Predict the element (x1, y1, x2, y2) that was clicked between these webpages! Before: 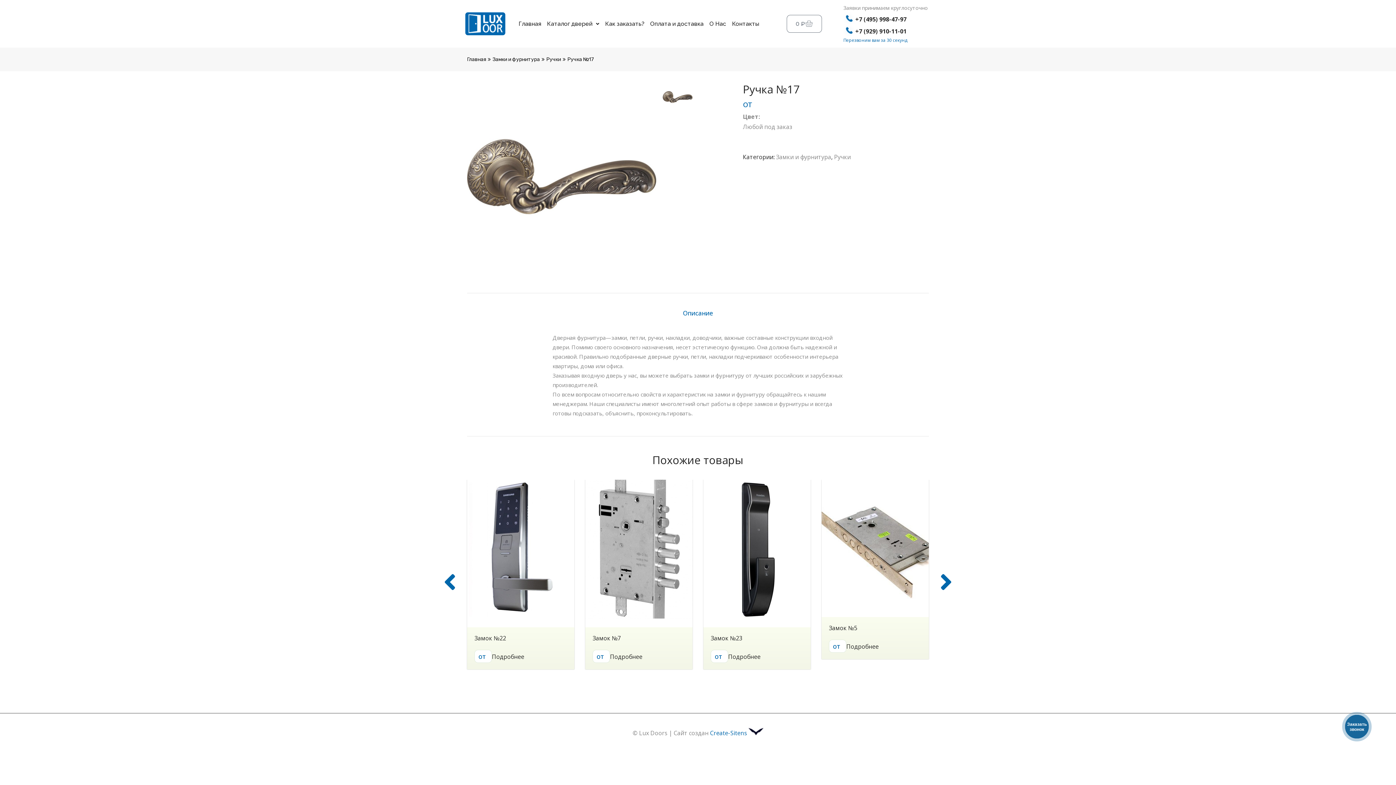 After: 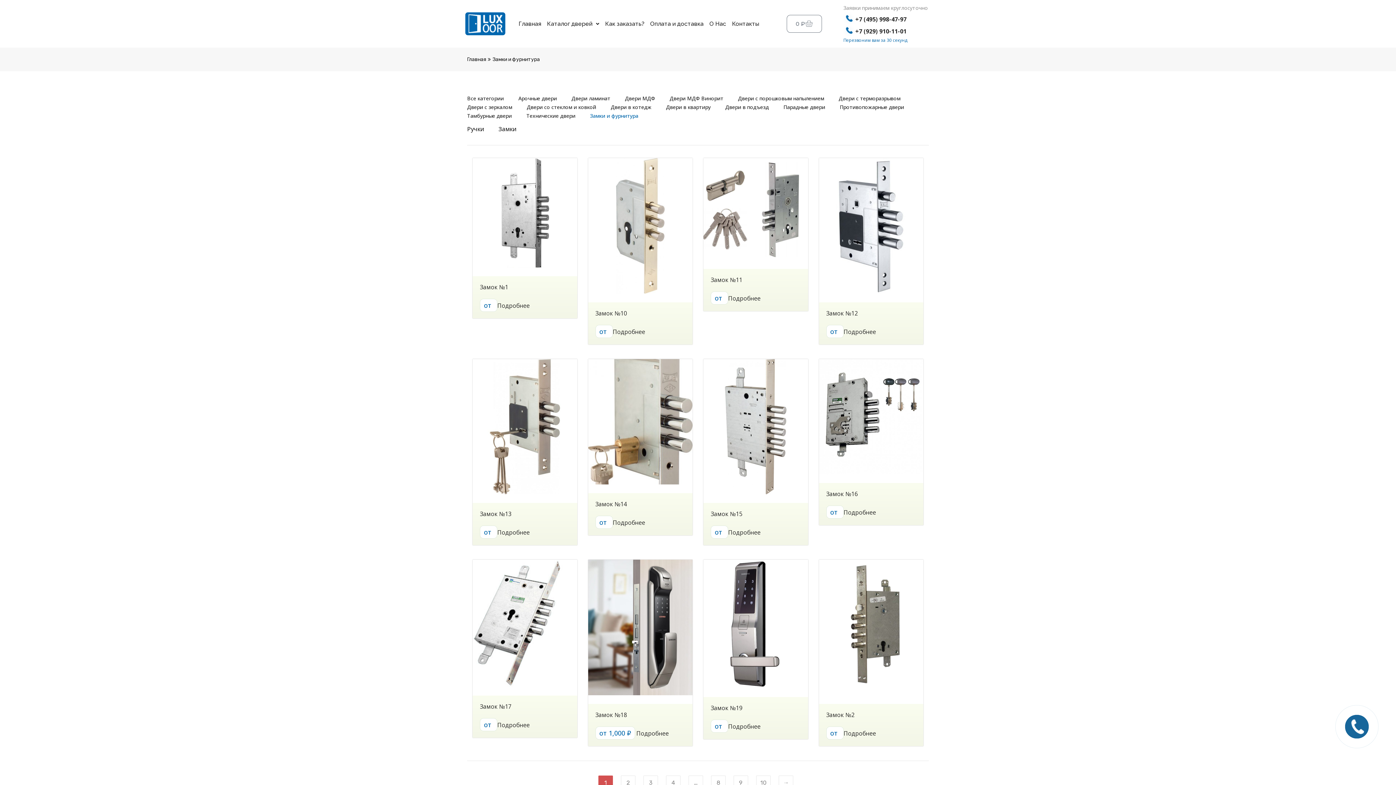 Action: label: Замки и фурнитура bbox: (776, 153, 831, 161)